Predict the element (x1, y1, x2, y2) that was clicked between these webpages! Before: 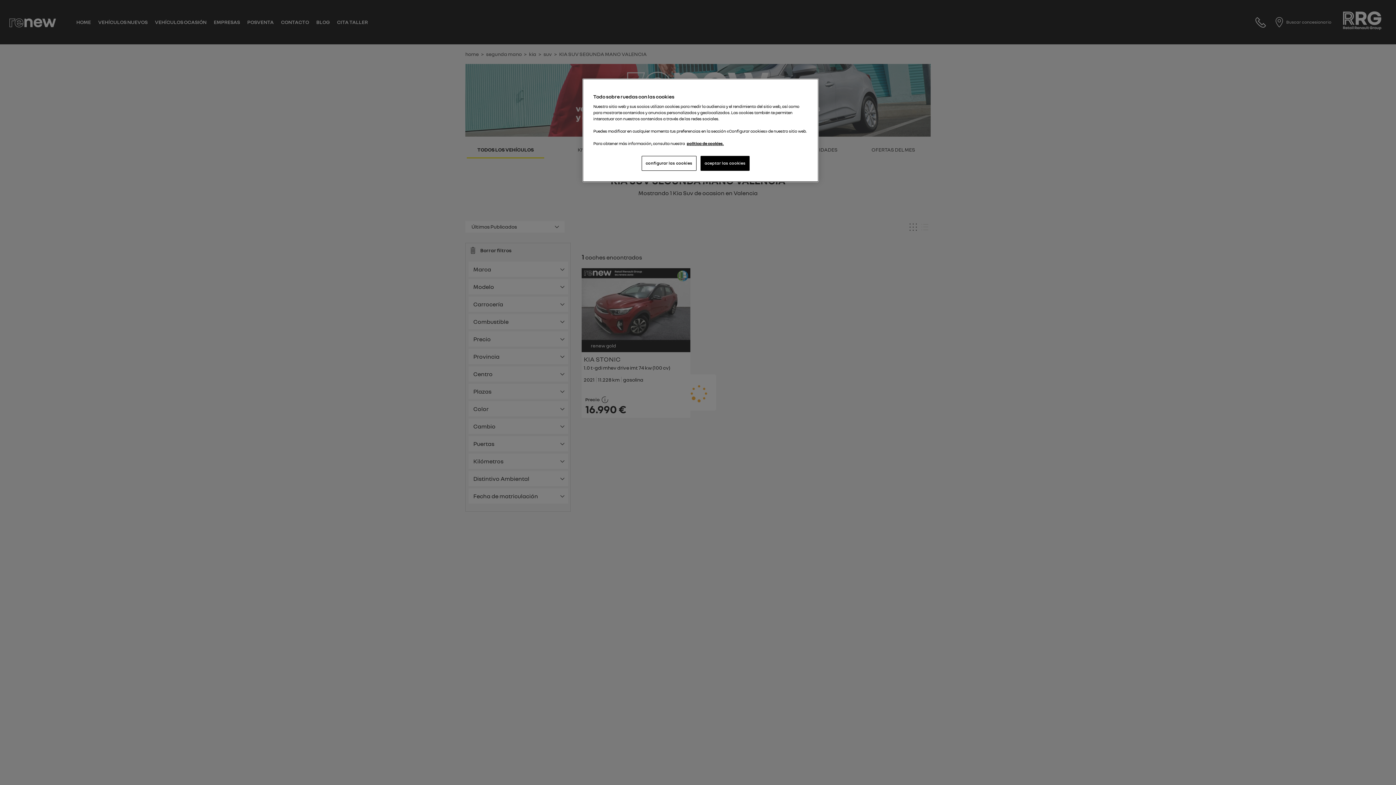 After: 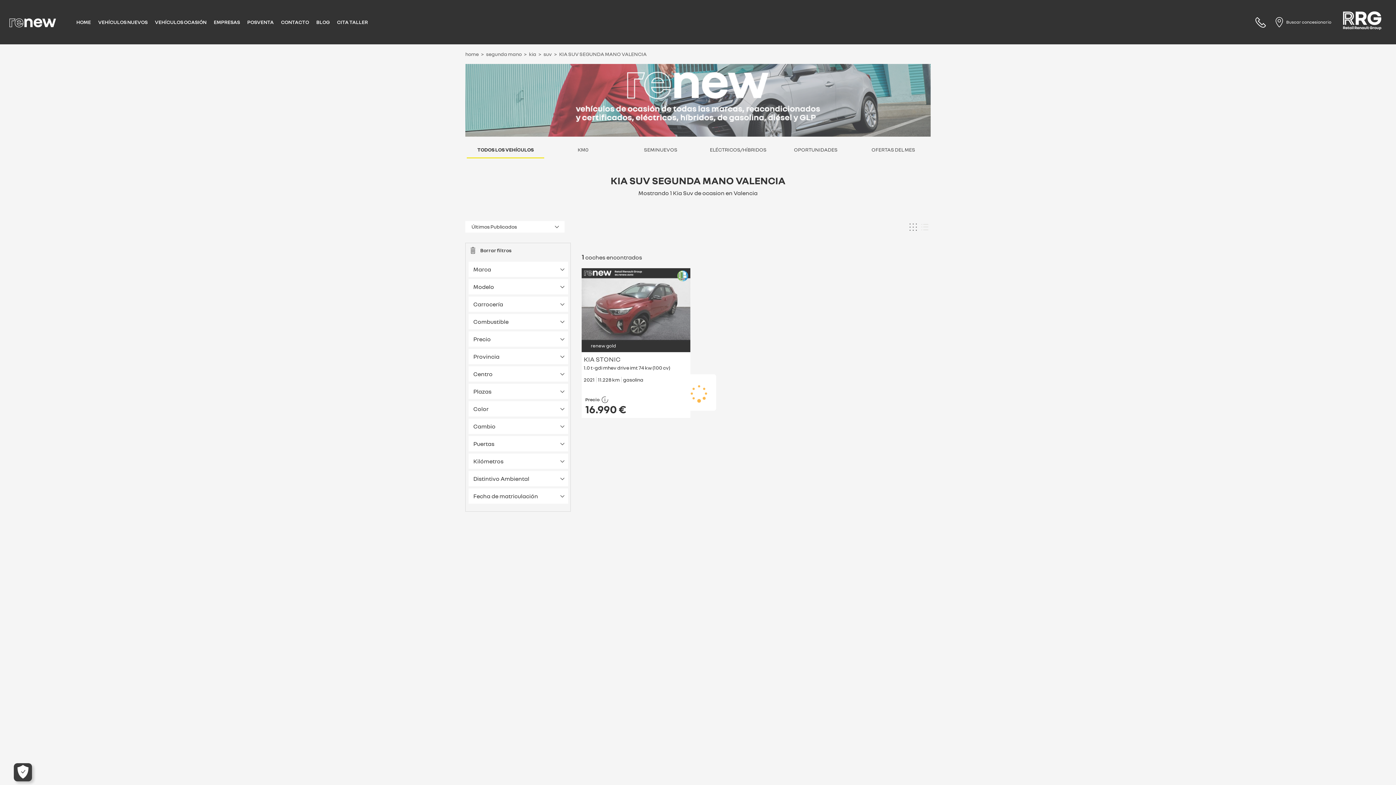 Action: bbox: (700, 156, 749, 170) label: aceptar las cookies